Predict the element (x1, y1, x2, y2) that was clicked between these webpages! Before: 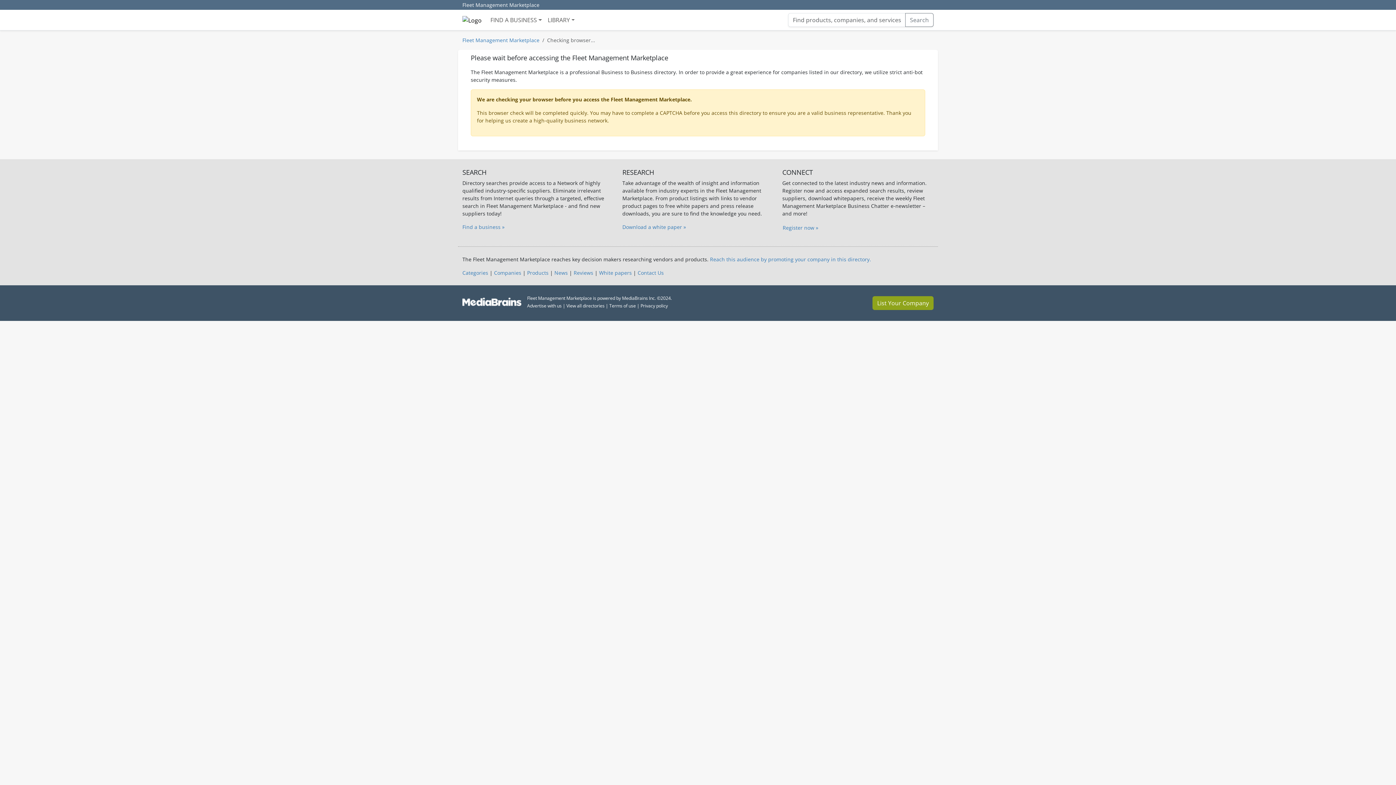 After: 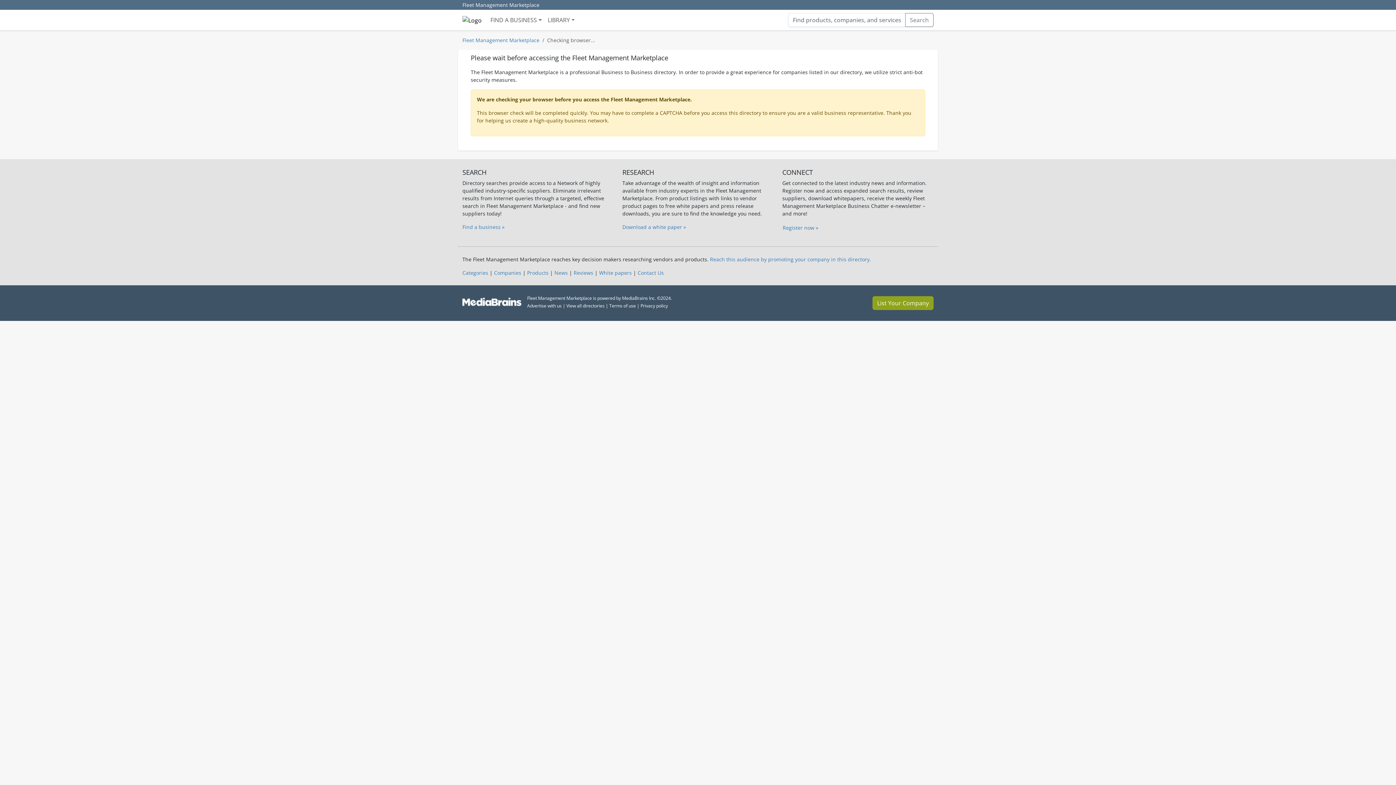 Action: bbox: (710, 256, 871, 262) label: Reach this audience by promoting your company in this directory.